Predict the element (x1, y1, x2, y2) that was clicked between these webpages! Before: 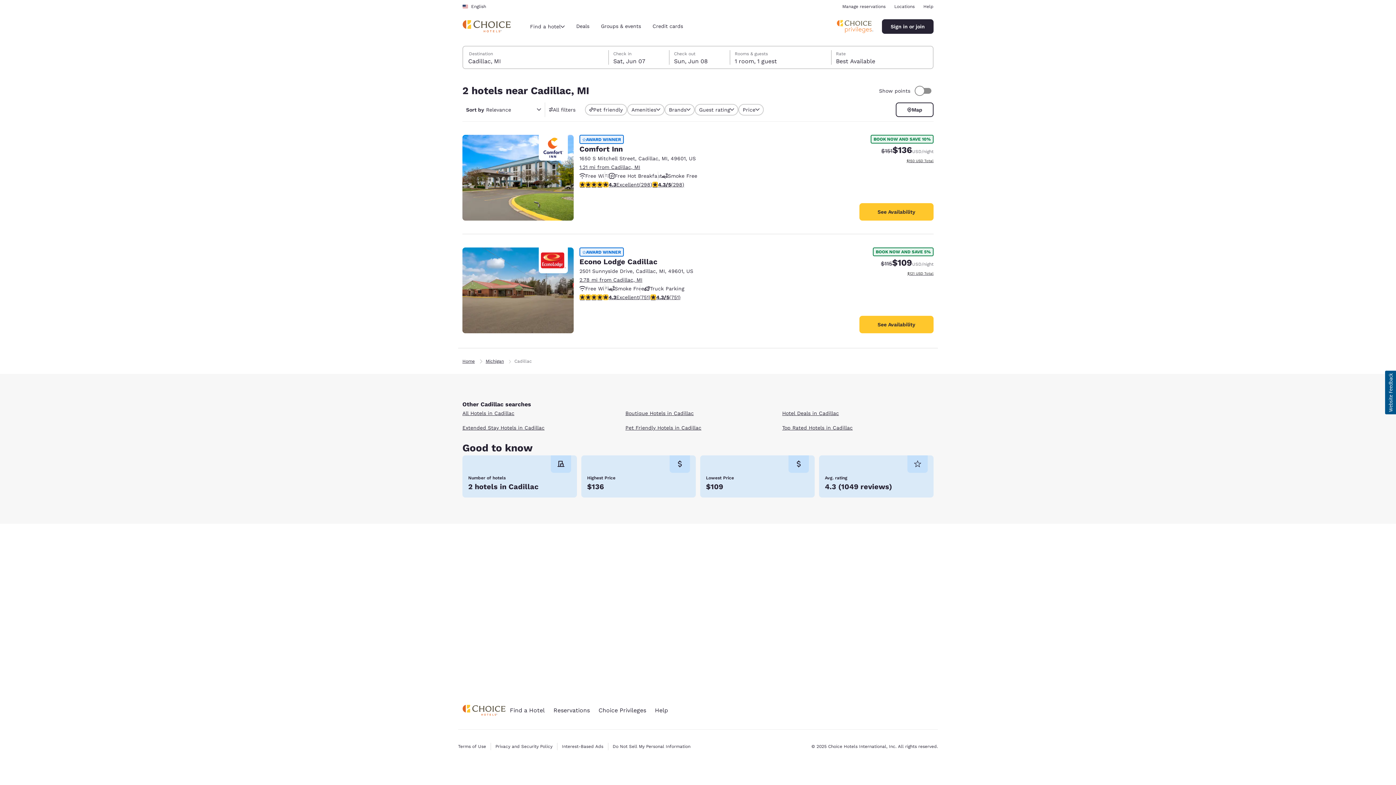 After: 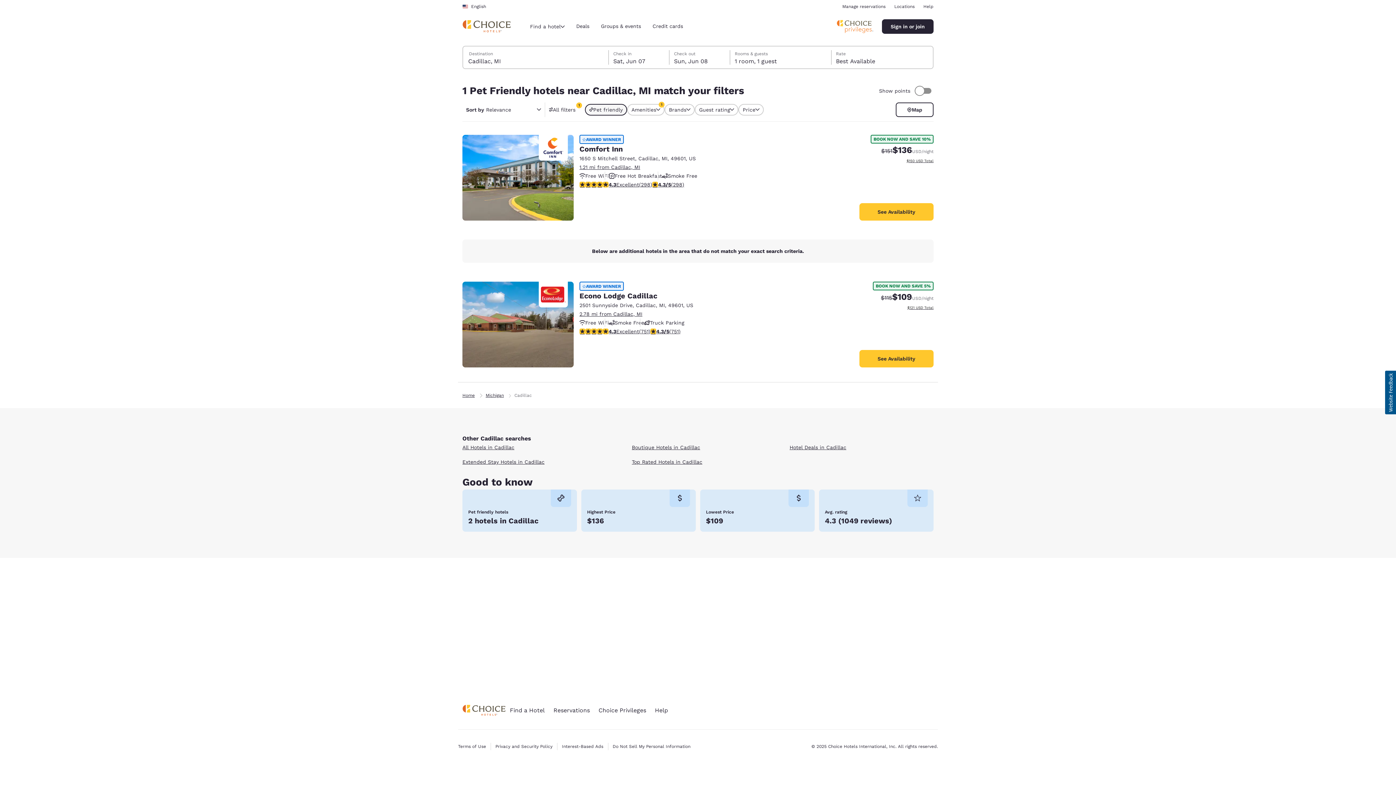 Action: label: Pet Friendly Hotels in Cadillac bbox: (625, 425, 701, 430)